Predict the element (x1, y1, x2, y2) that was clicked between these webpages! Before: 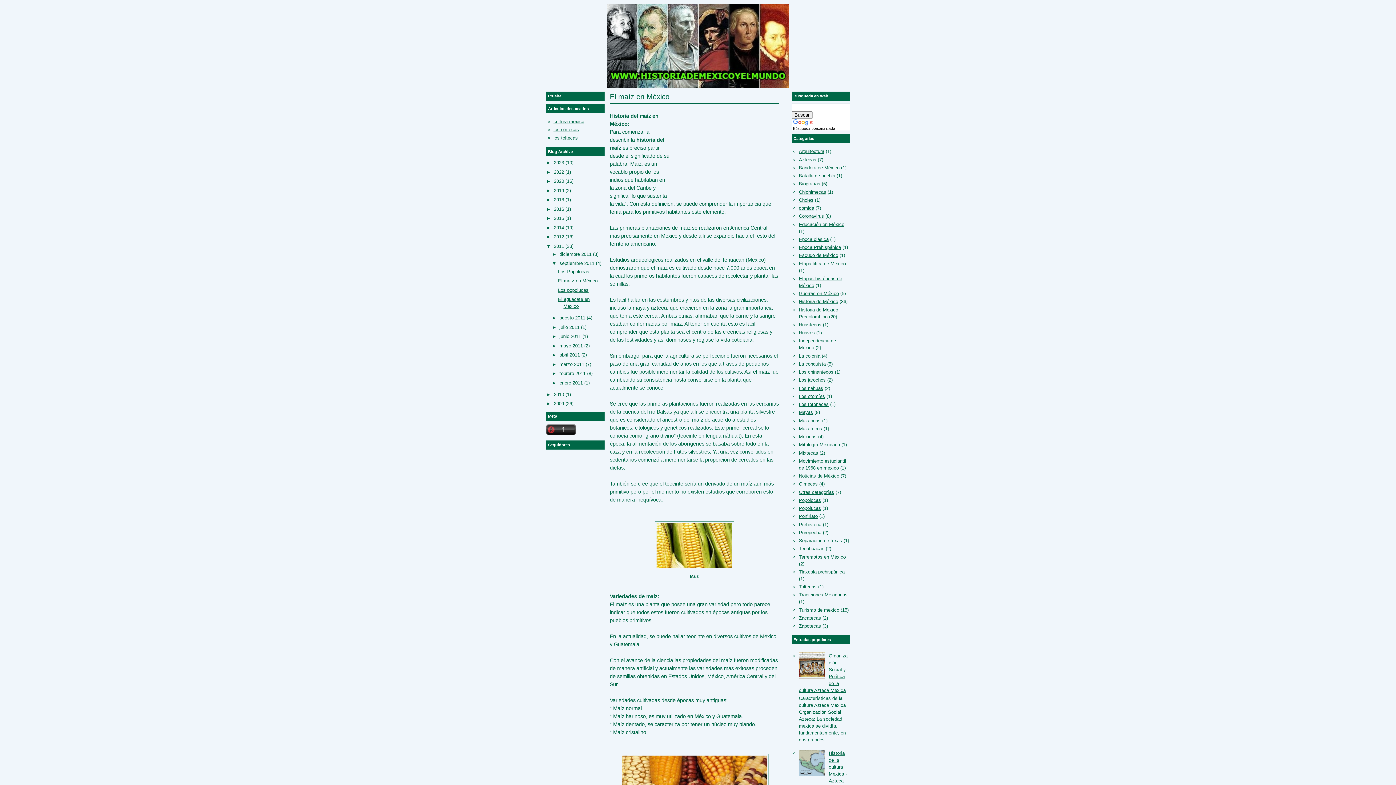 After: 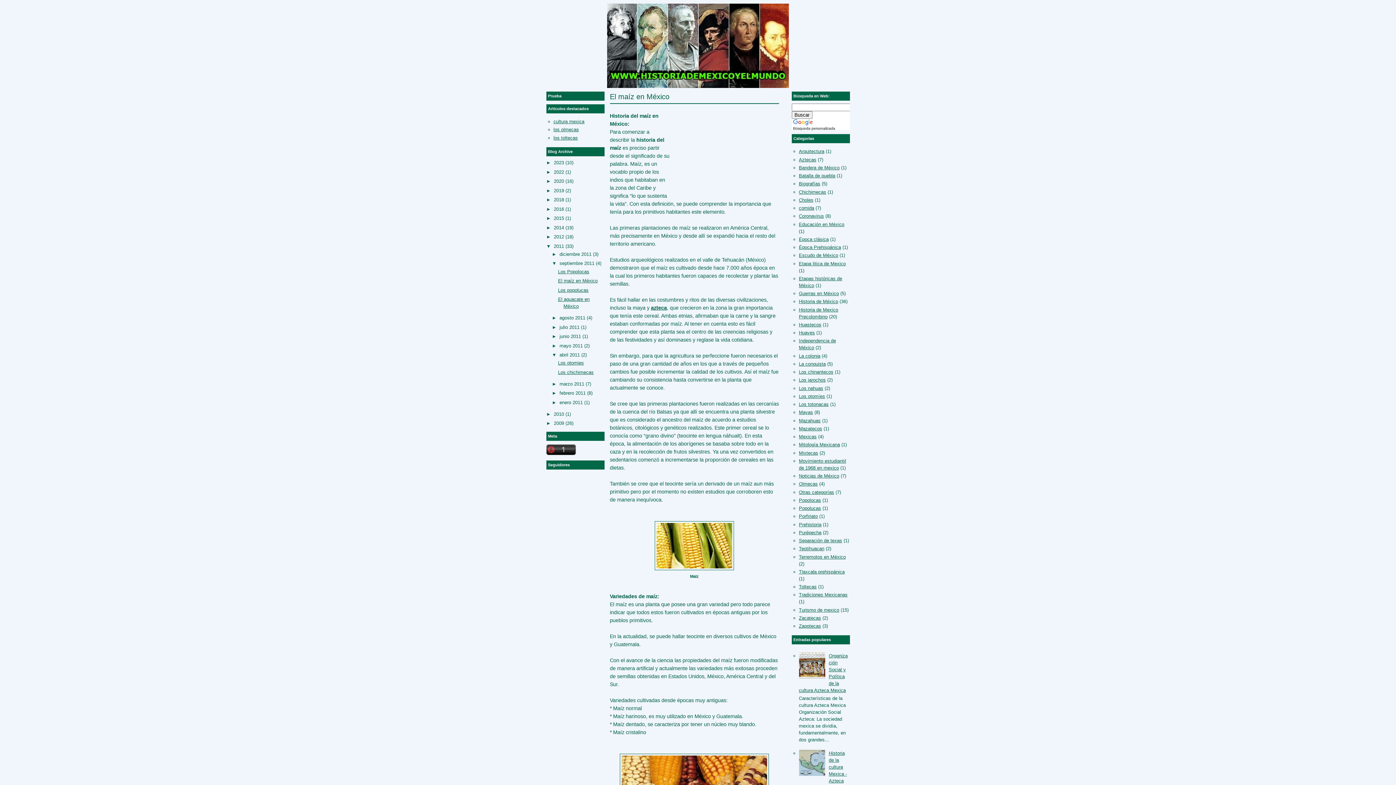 Action: bbox: (552, 352, 559, 357) label: ►  